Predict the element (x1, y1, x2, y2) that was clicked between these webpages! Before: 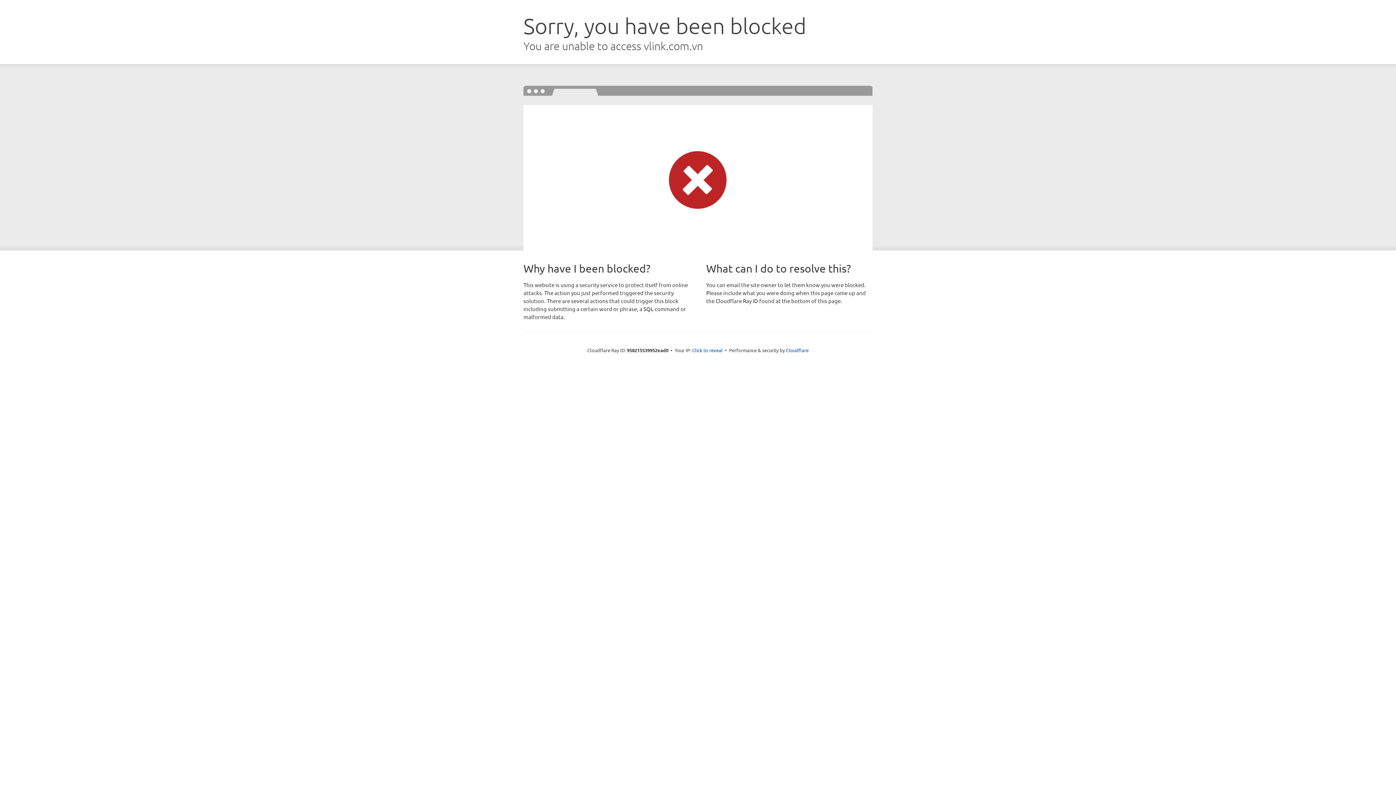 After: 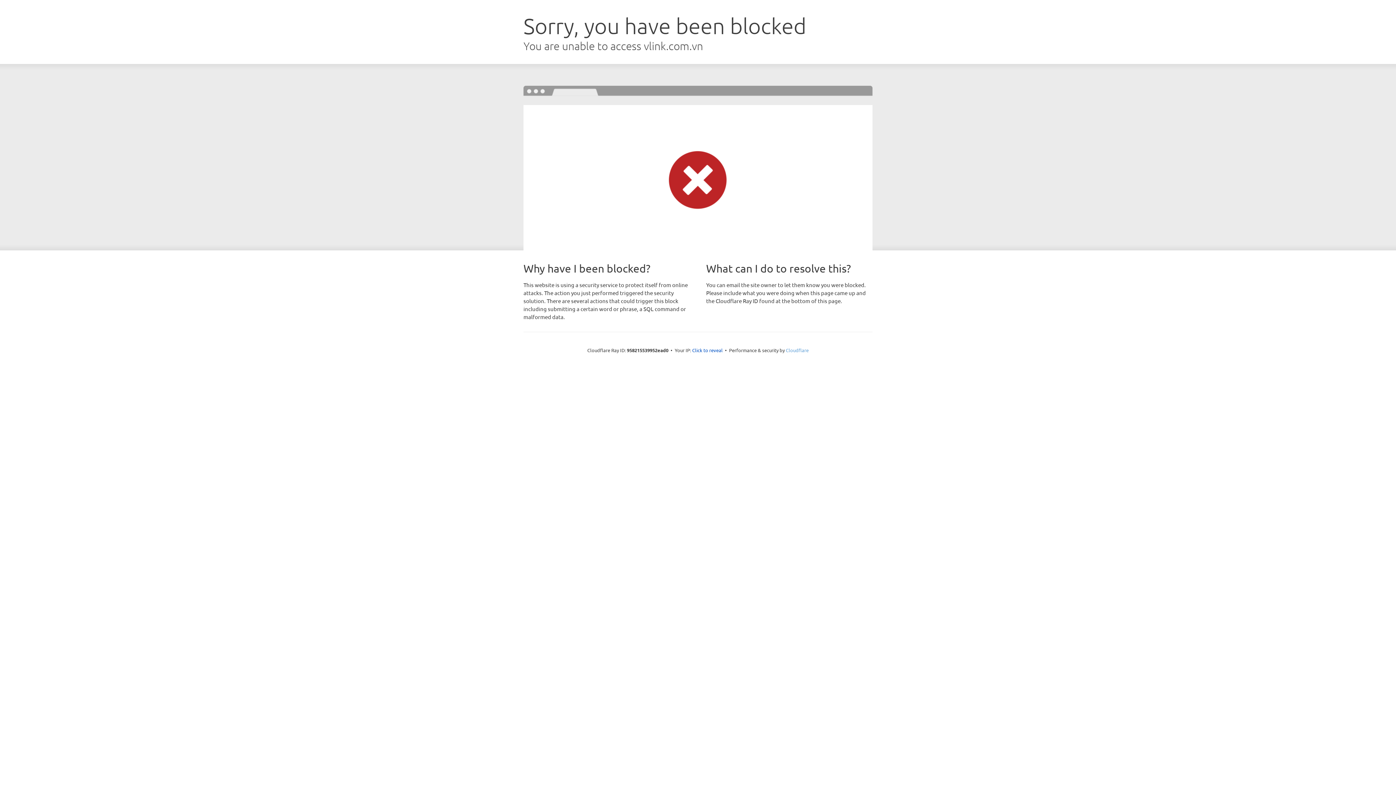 Action: bbox: (786, 347, 808, 353) label: Cloudflare